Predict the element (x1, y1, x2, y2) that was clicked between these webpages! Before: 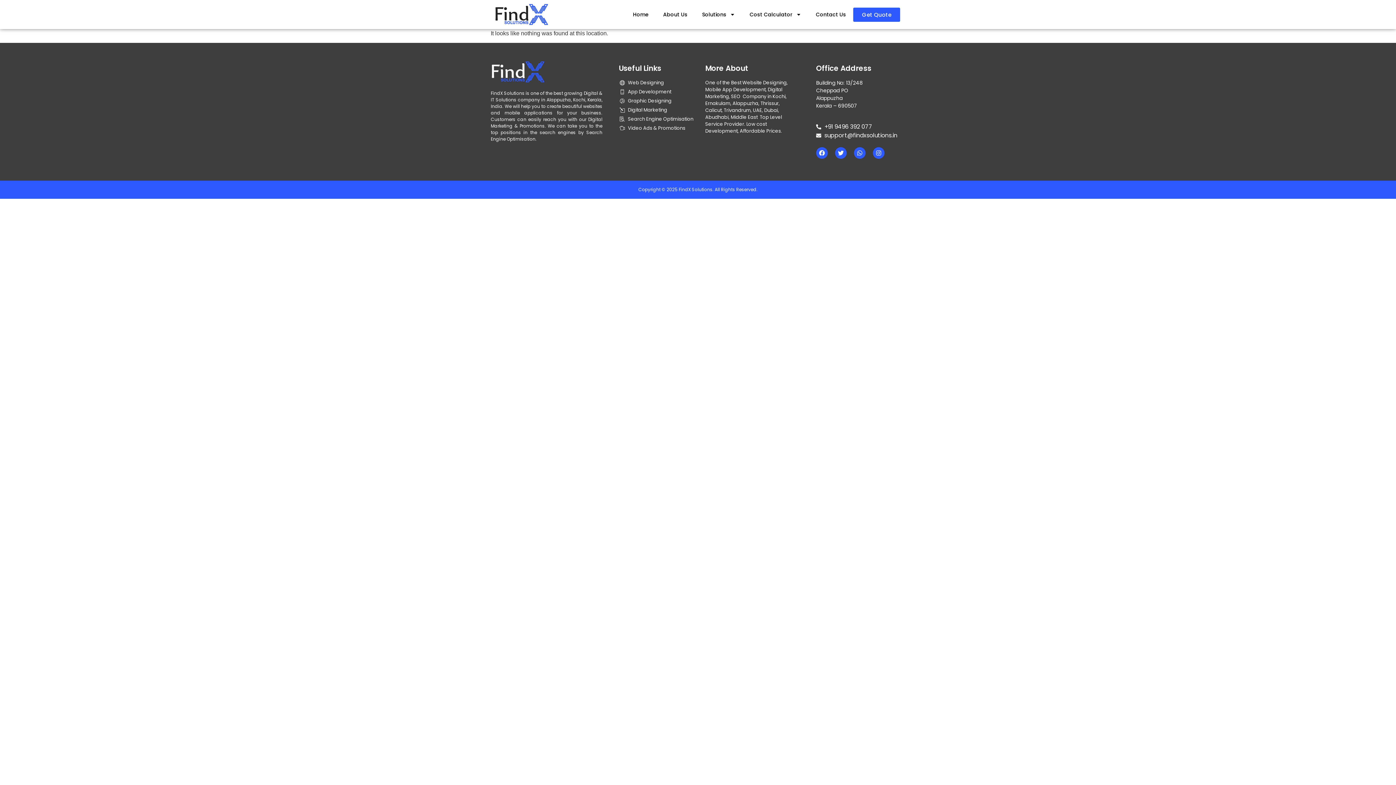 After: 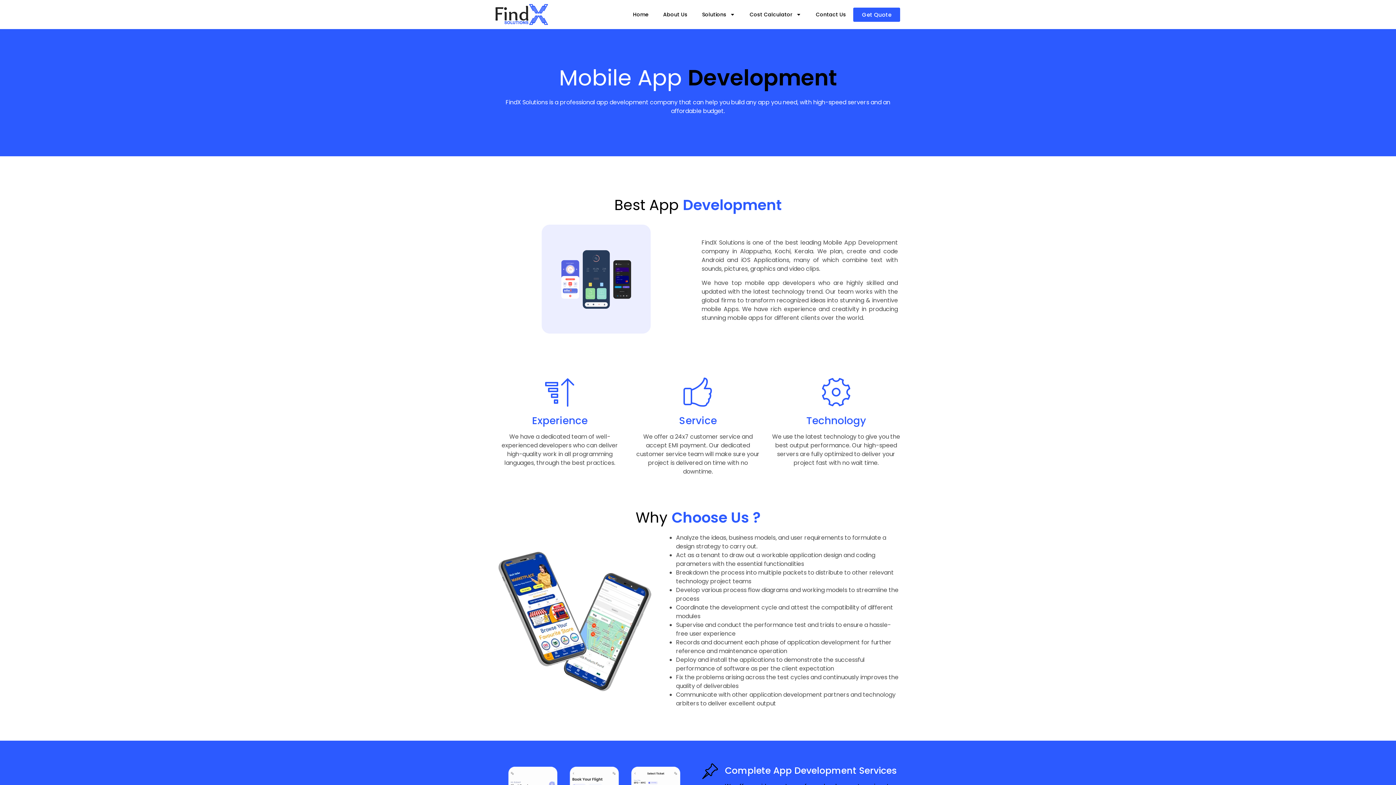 Action: label: App Development bbox: (619, 88, 693, 95)